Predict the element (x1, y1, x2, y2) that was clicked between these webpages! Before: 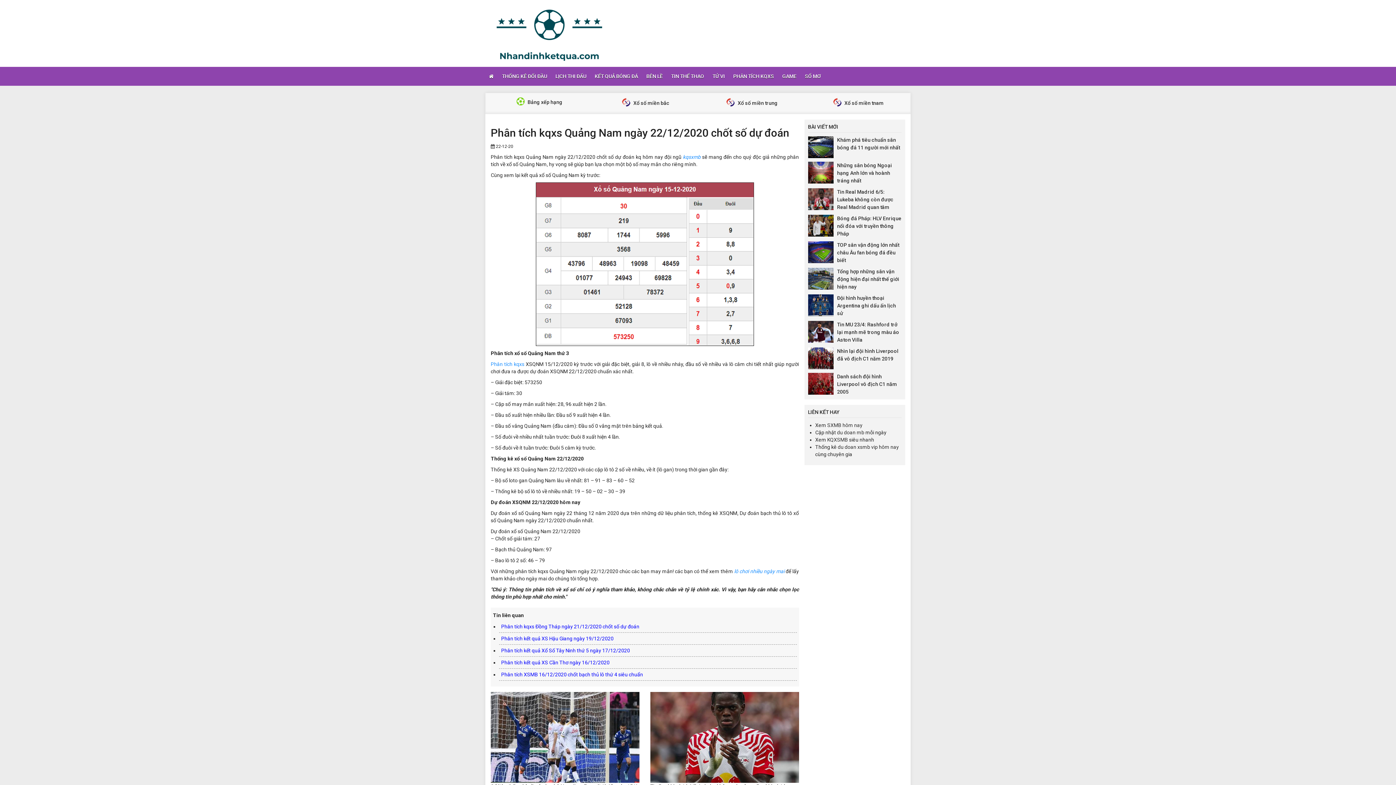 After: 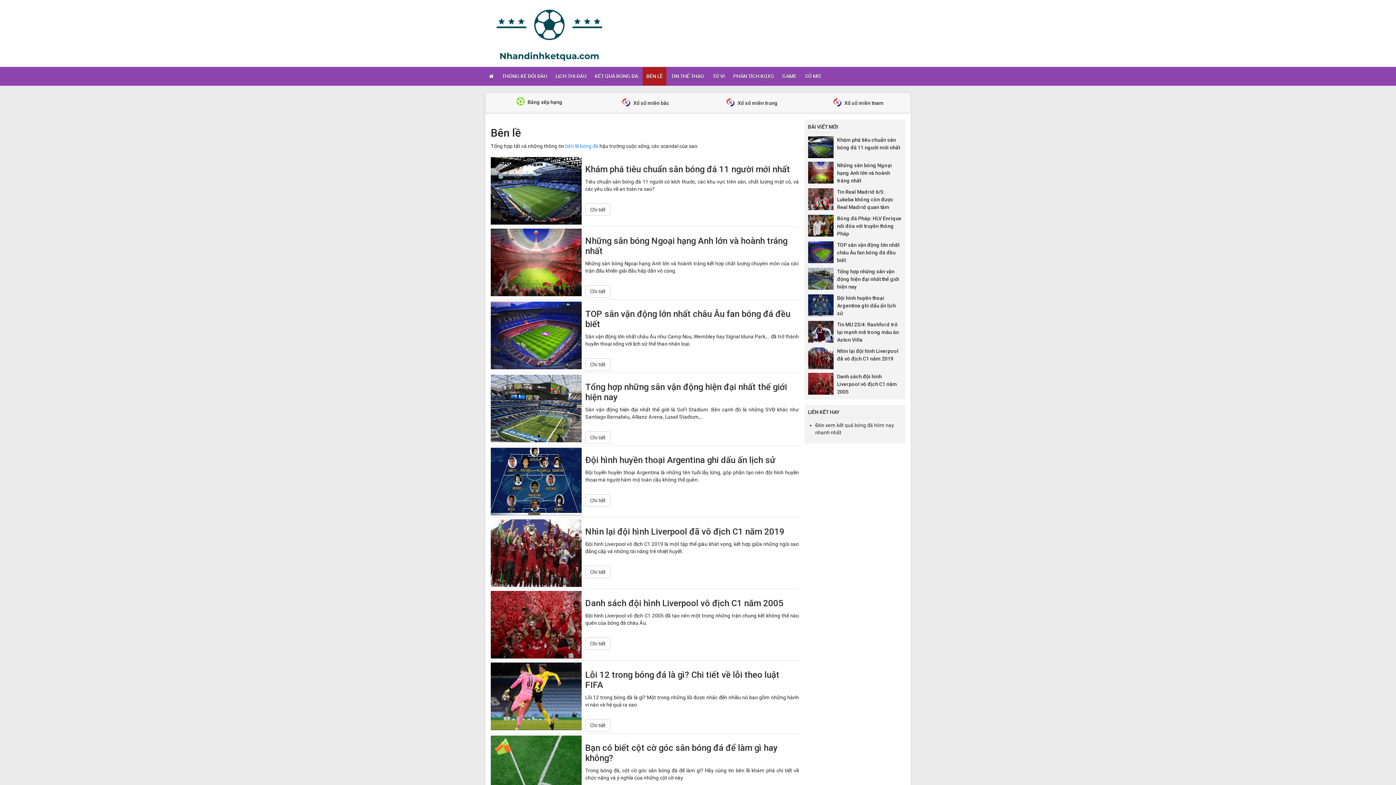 Action: bbox: (642, 67, 666, 85) label: BÊN LỀ